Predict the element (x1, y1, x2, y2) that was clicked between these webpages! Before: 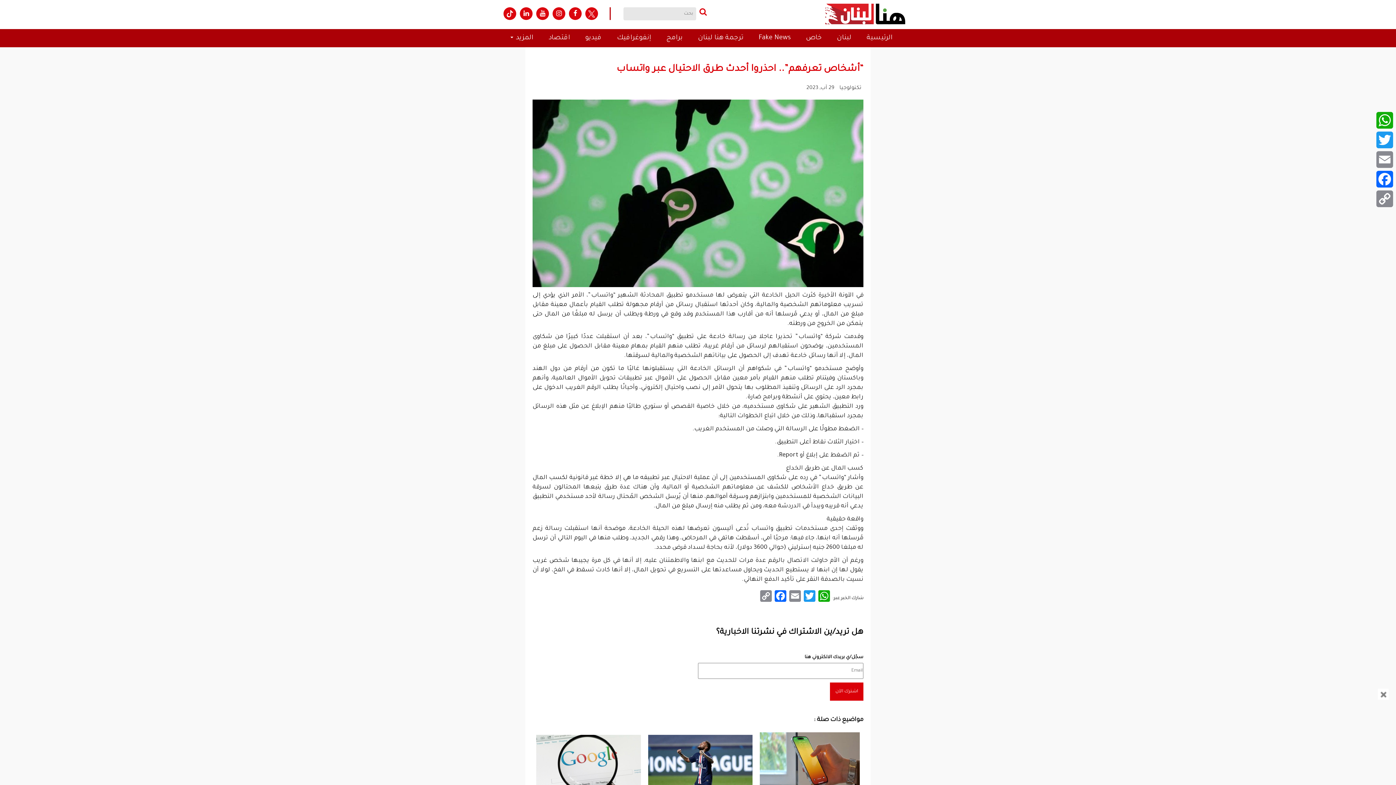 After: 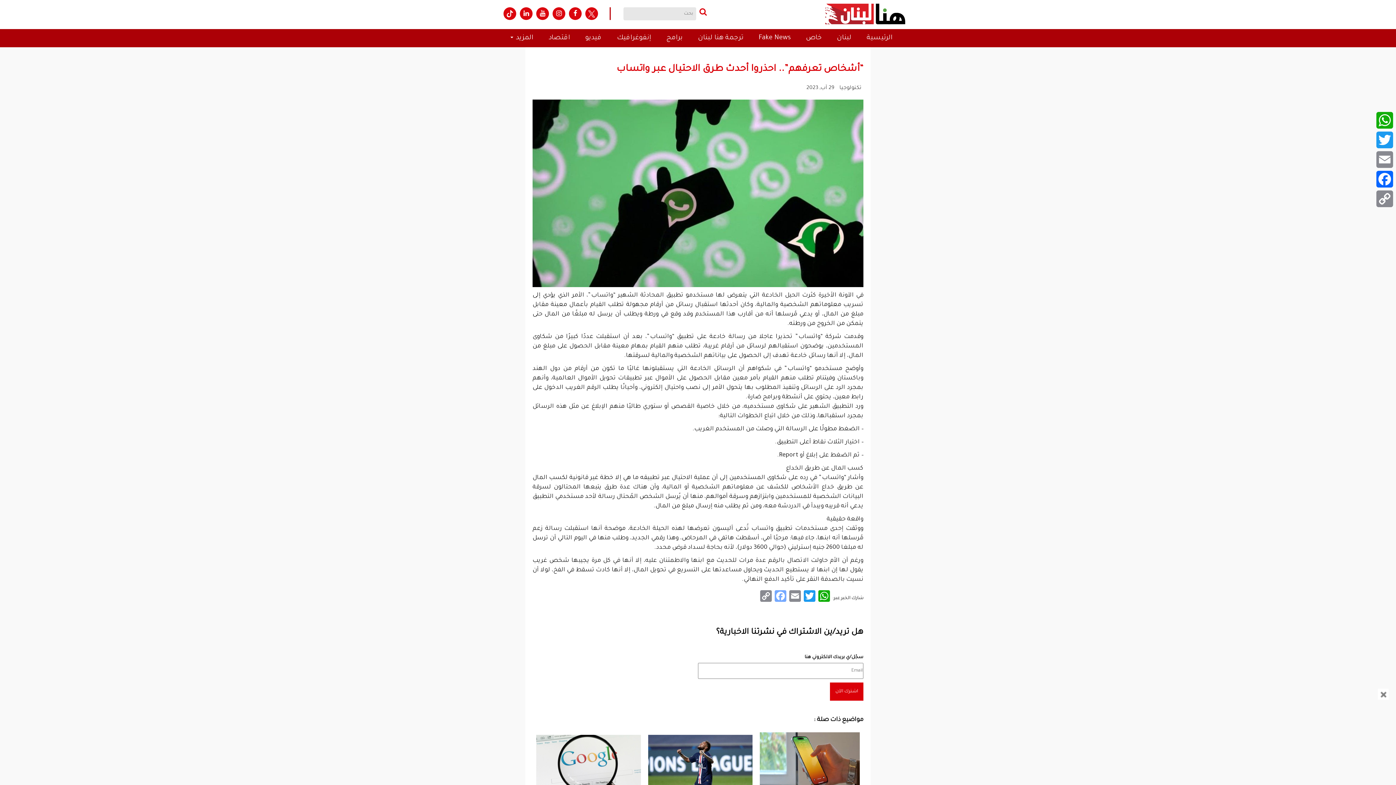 Action: bbox: (773, 590, 788, 606) label: Facebook